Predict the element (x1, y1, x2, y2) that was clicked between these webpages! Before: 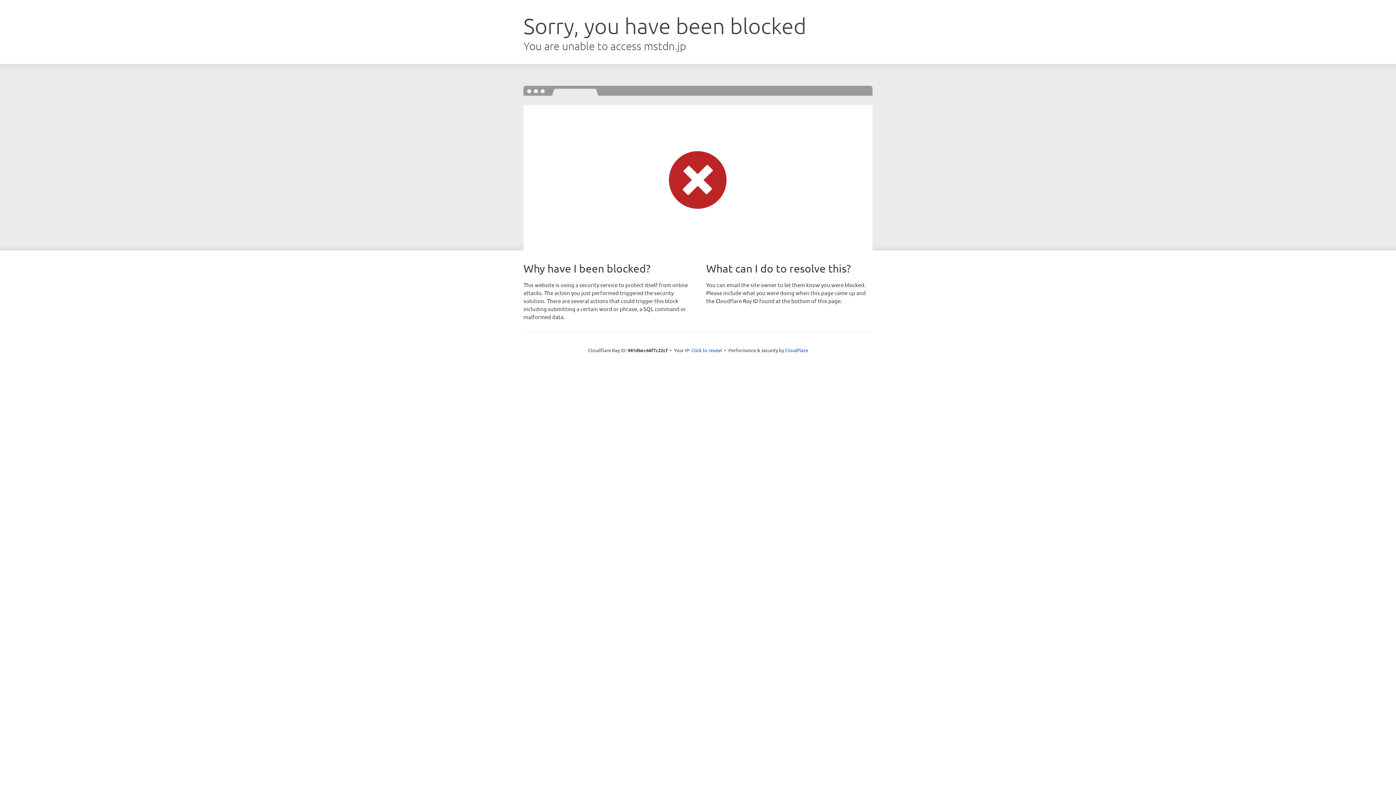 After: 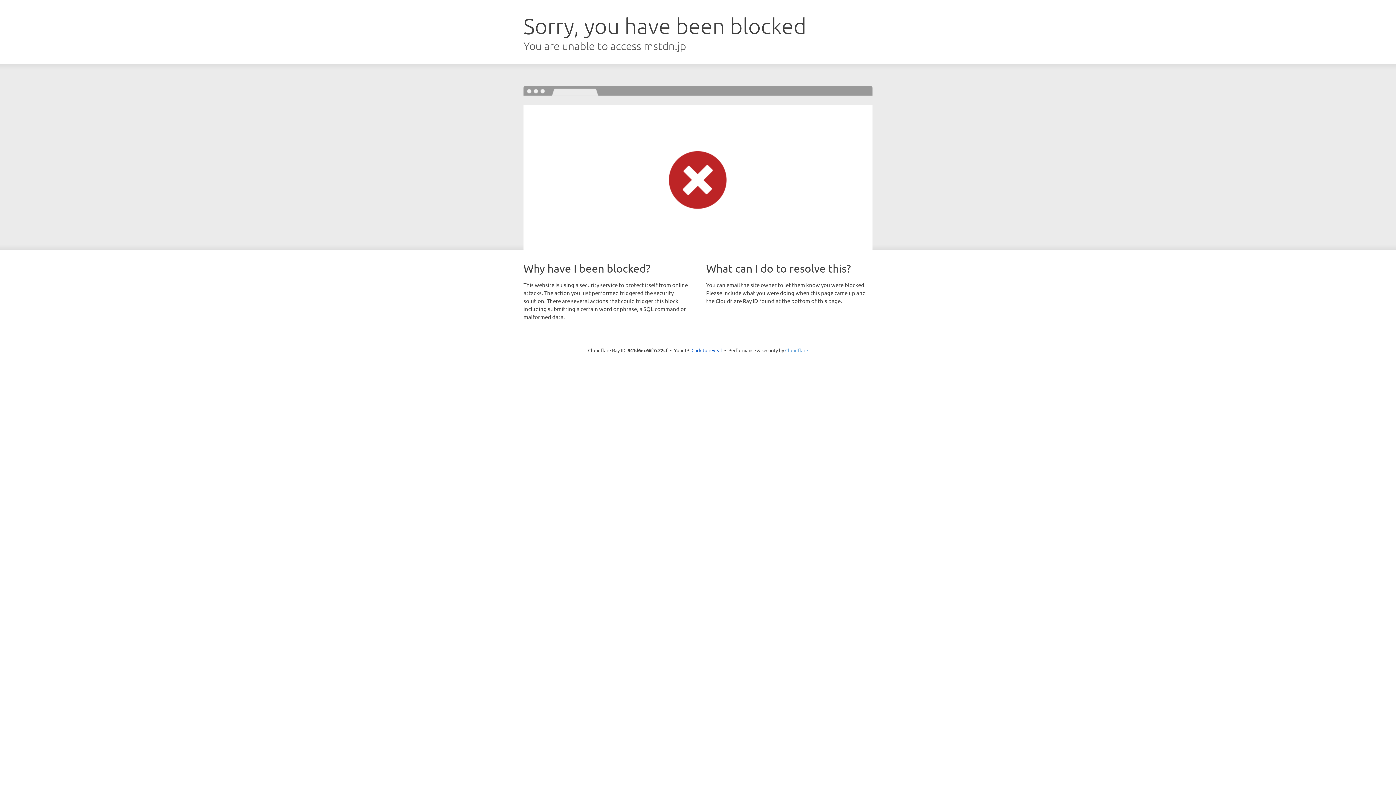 Action: bbox: (785, 347, 808, 353) label: Cloudflare